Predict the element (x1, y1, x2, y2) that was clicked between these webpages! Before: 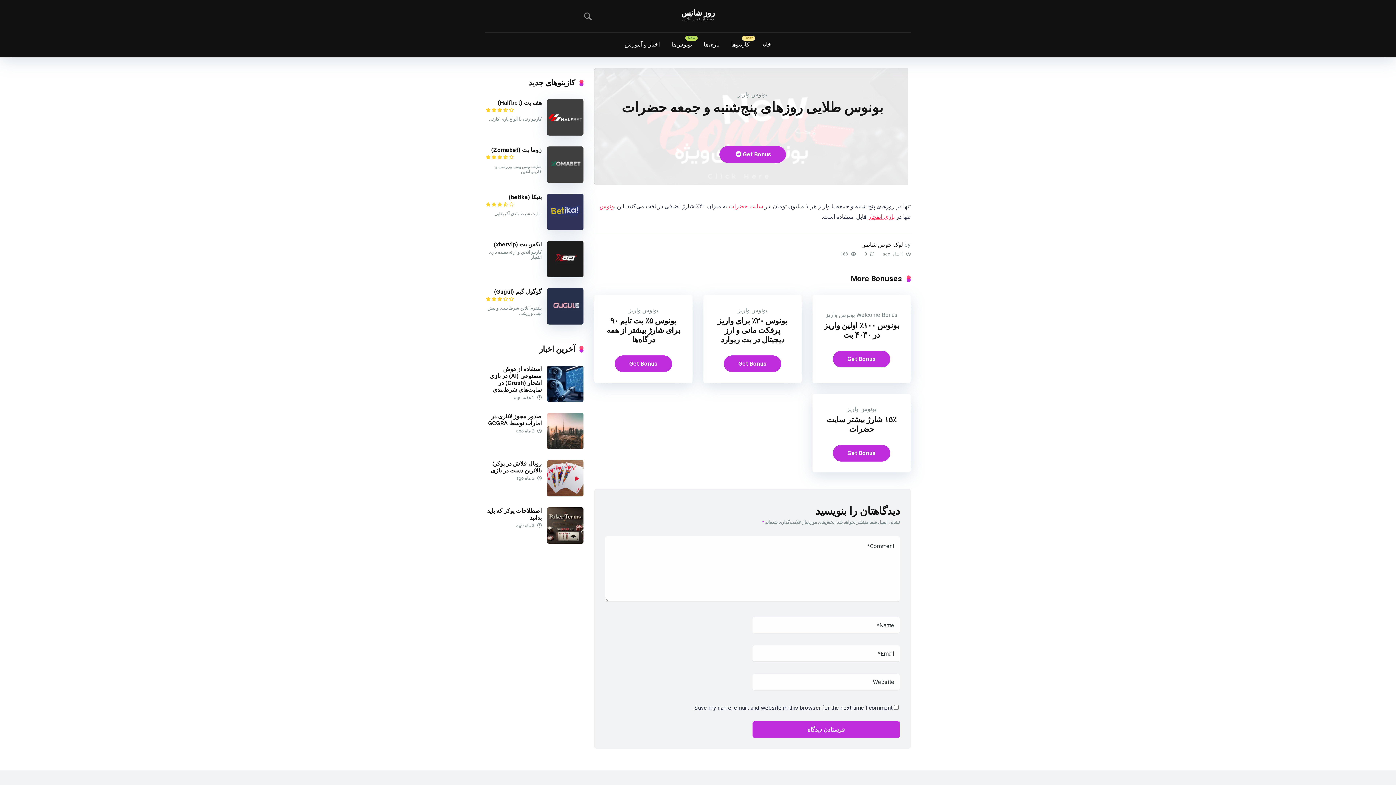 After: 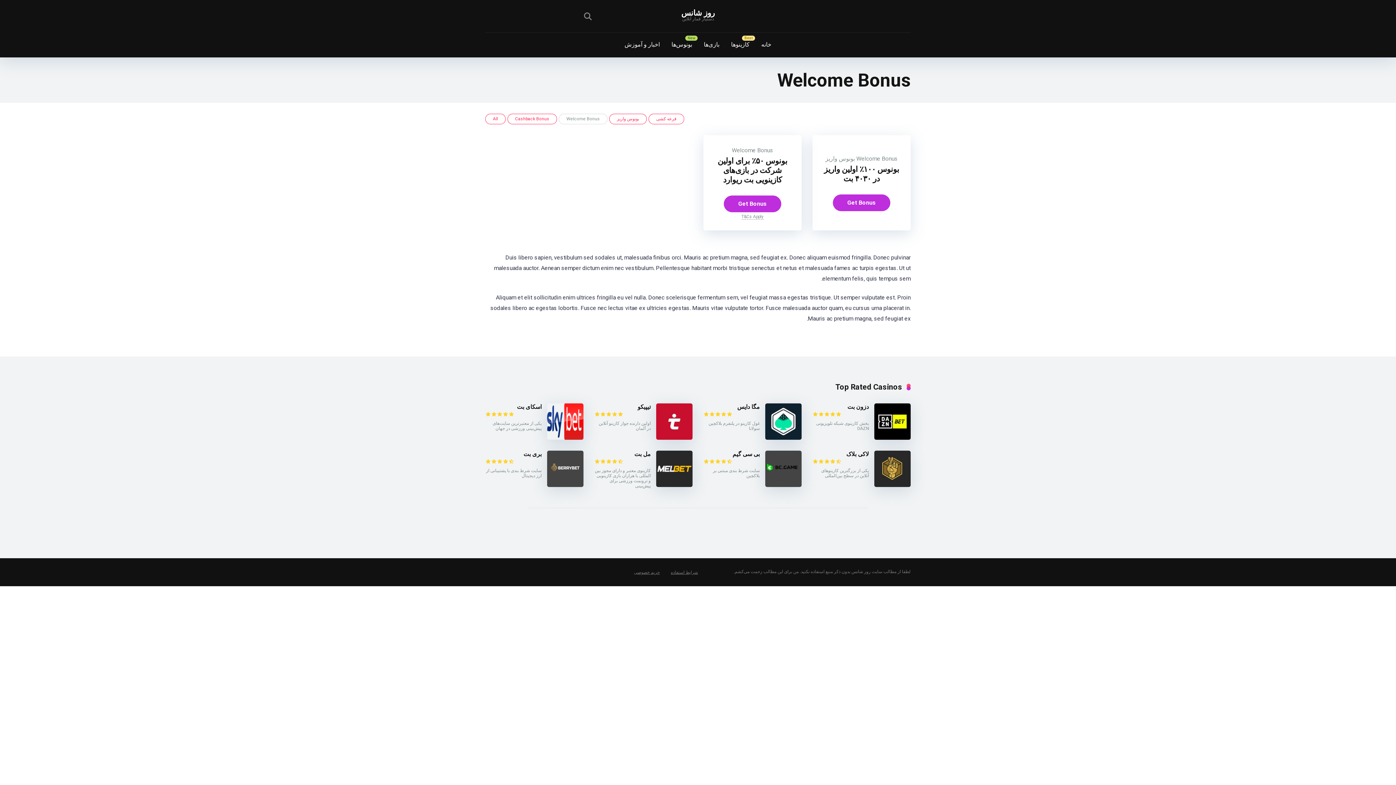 Action: label: Welcome Bonus bbox: (856, 311, 898, 318)